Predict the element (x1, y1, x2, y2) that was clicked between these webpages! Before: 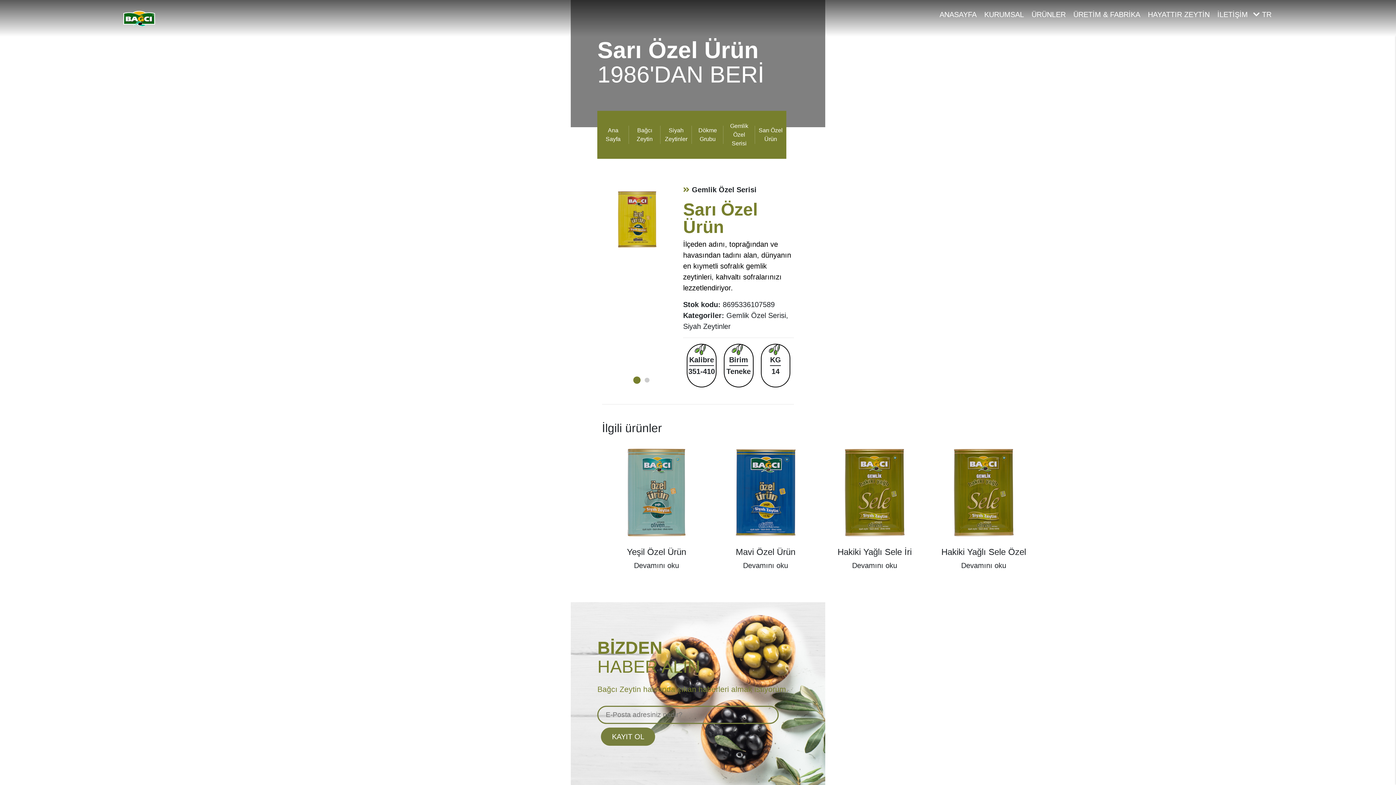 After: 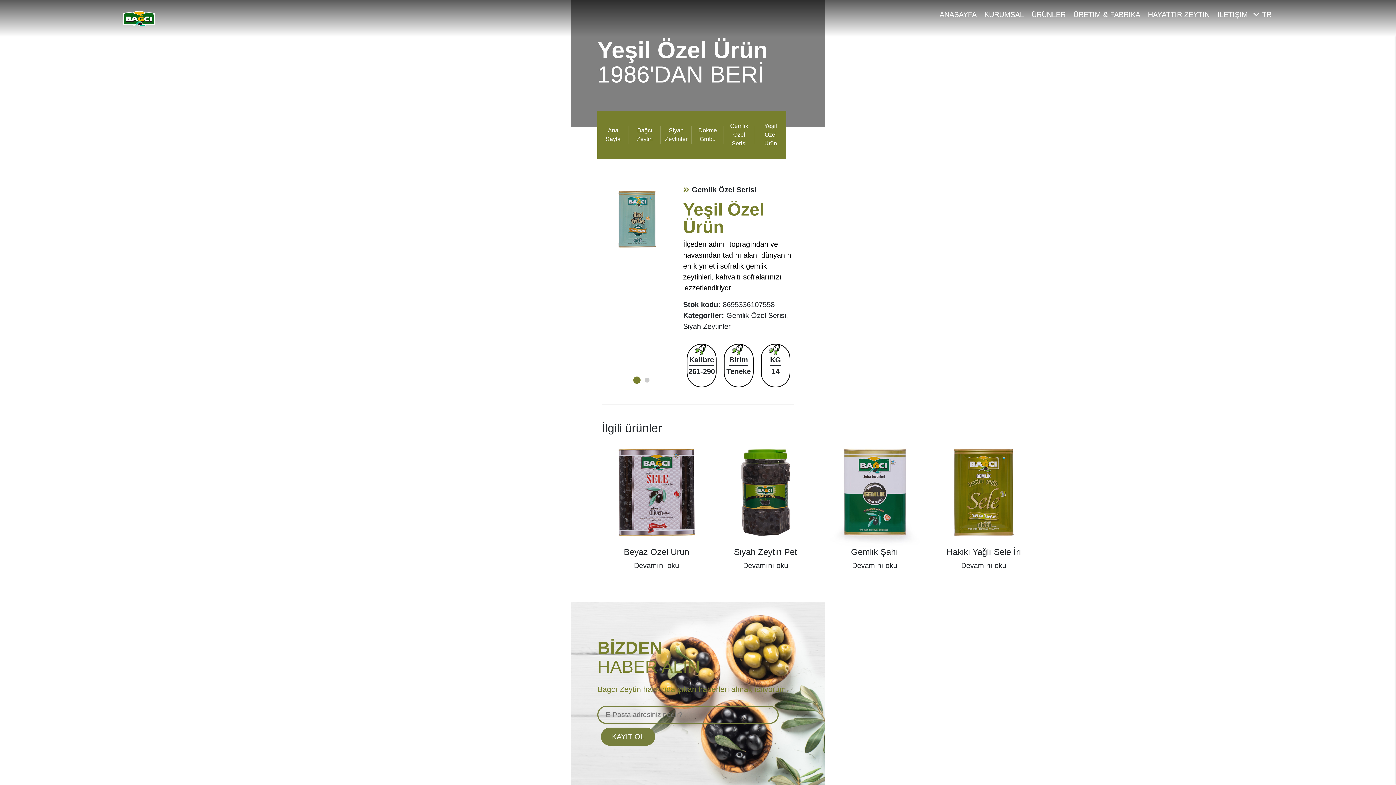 Action: bbox: (602, 560, 711, 571) label: “Yeşil Özel Ürün” hakkında daha fazla bilgi edinin